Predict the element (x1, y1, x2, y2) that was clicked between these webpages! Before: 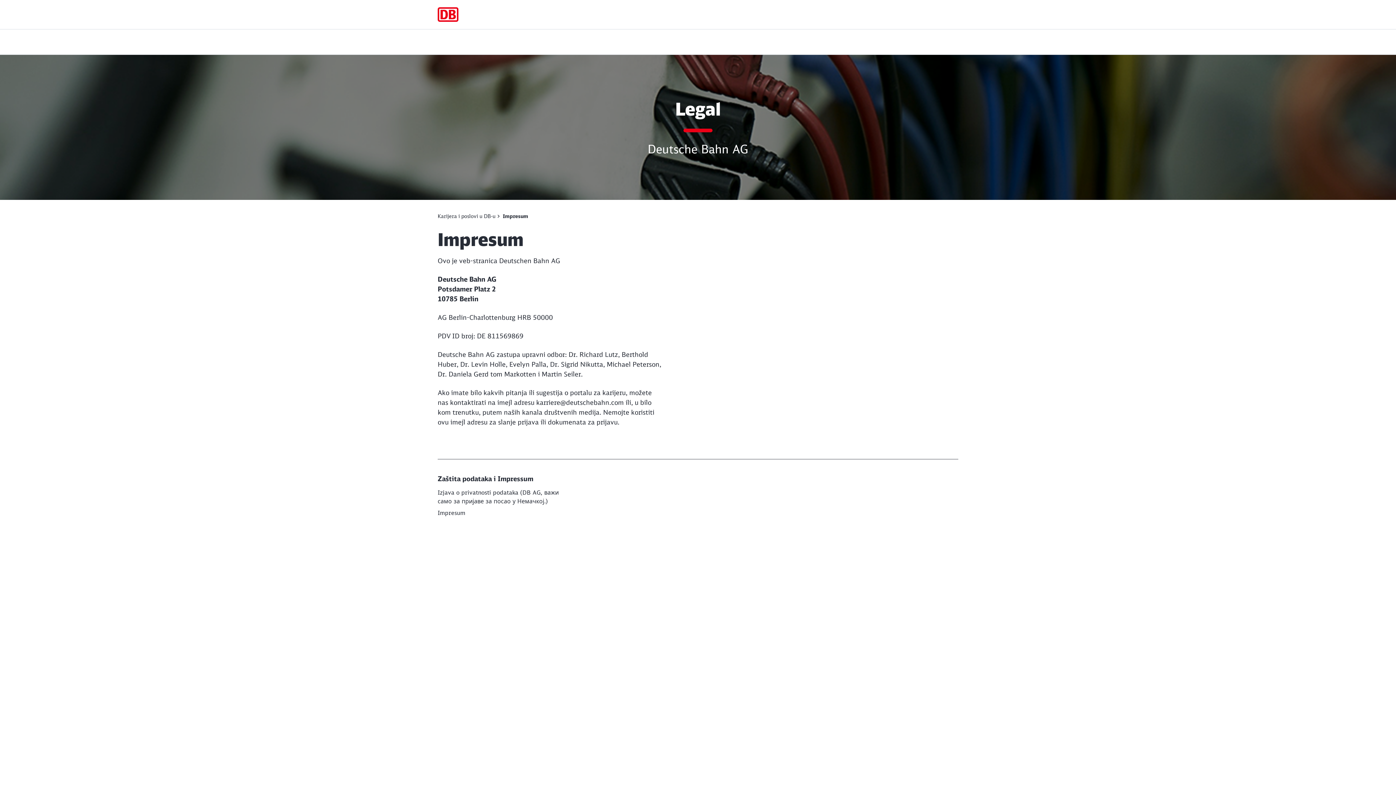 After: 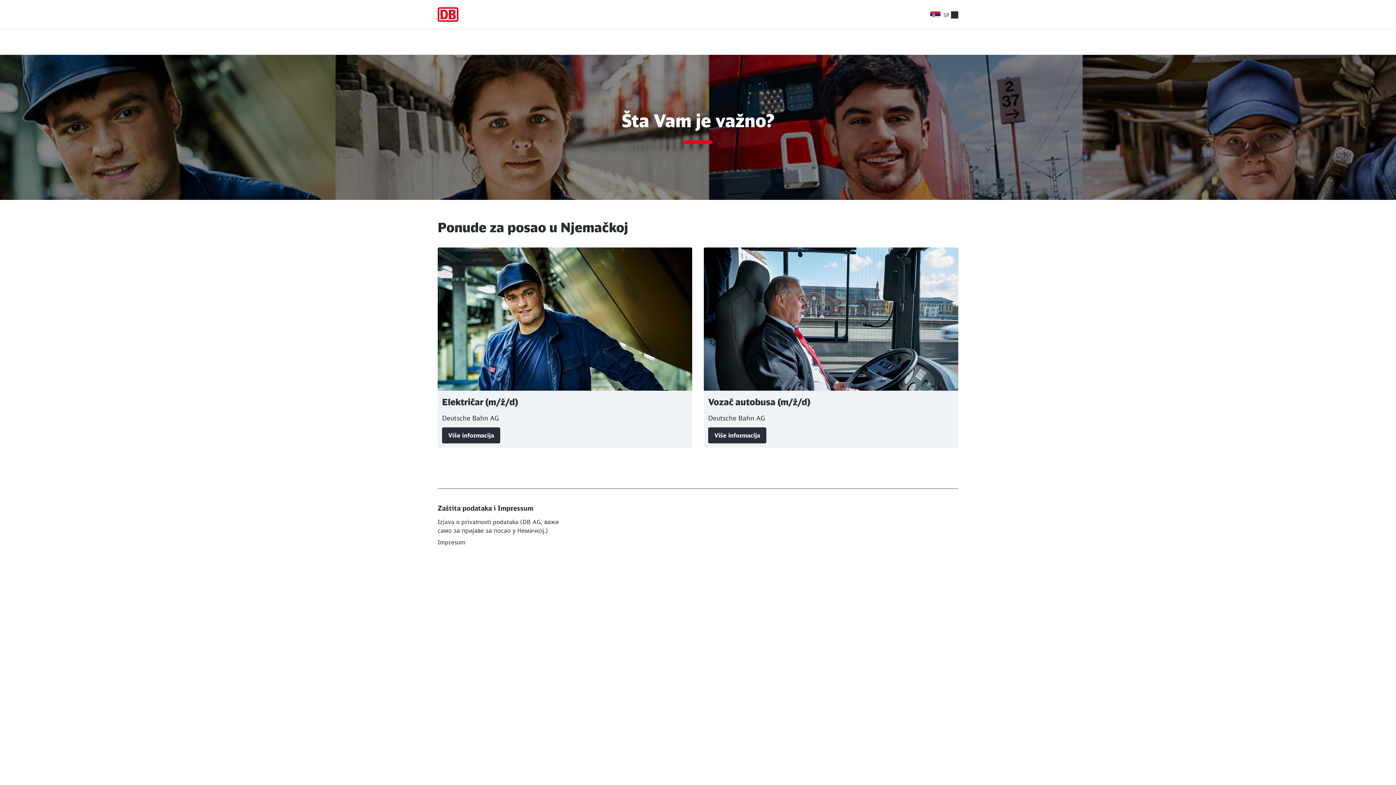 Action: bbox: (437, 7, 458, 21) label: Impresum Home page